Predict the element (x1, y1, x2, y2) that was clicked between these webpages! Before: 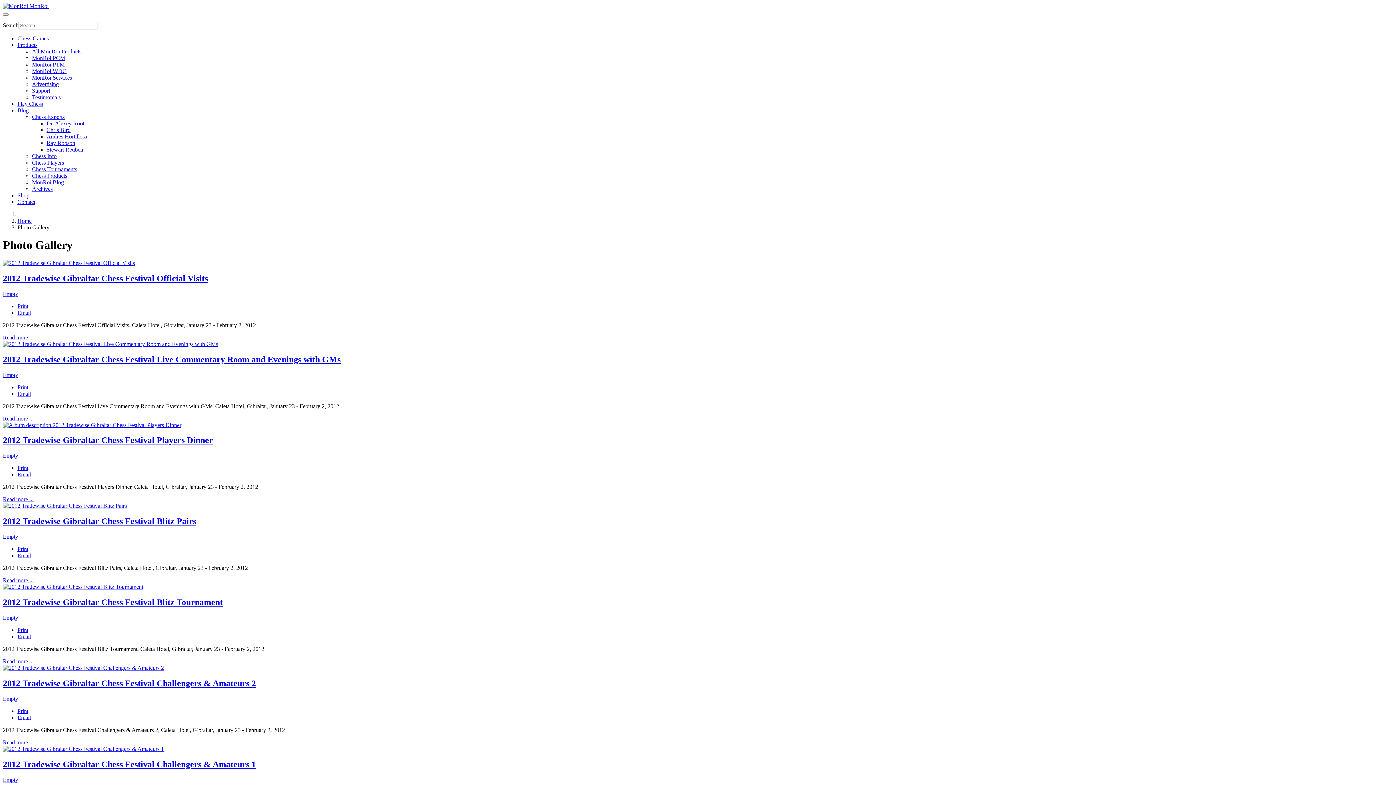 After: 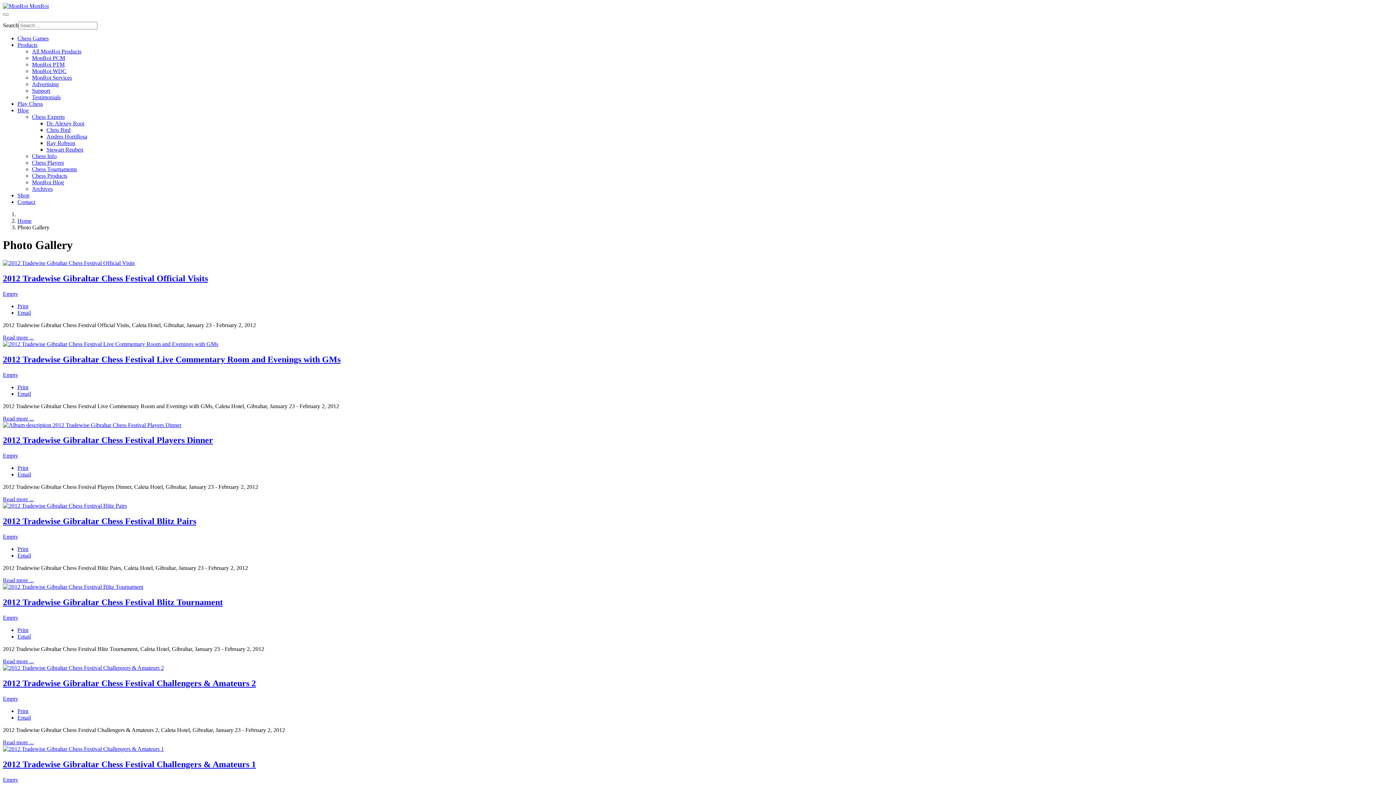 Action: bbox: (17, 546, 28, 552) label: Print